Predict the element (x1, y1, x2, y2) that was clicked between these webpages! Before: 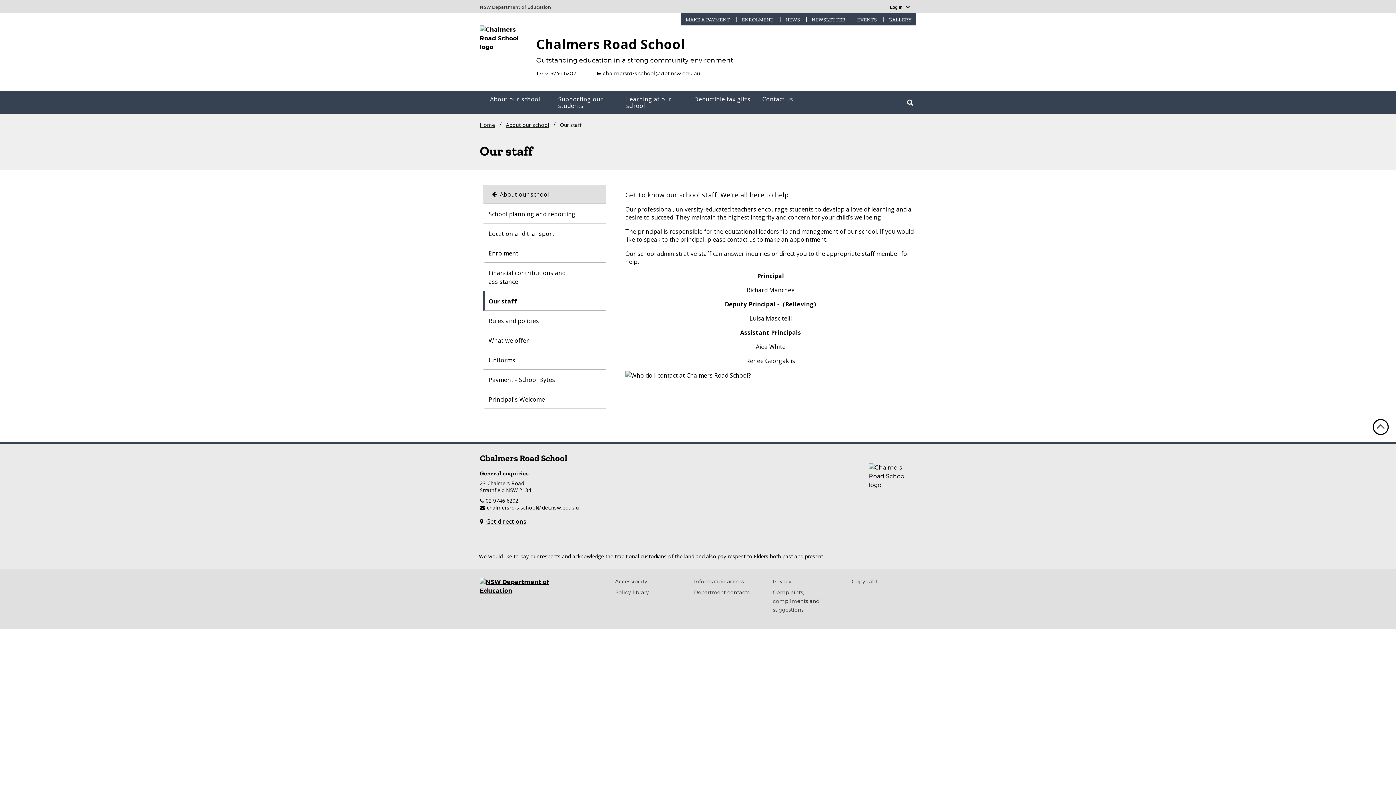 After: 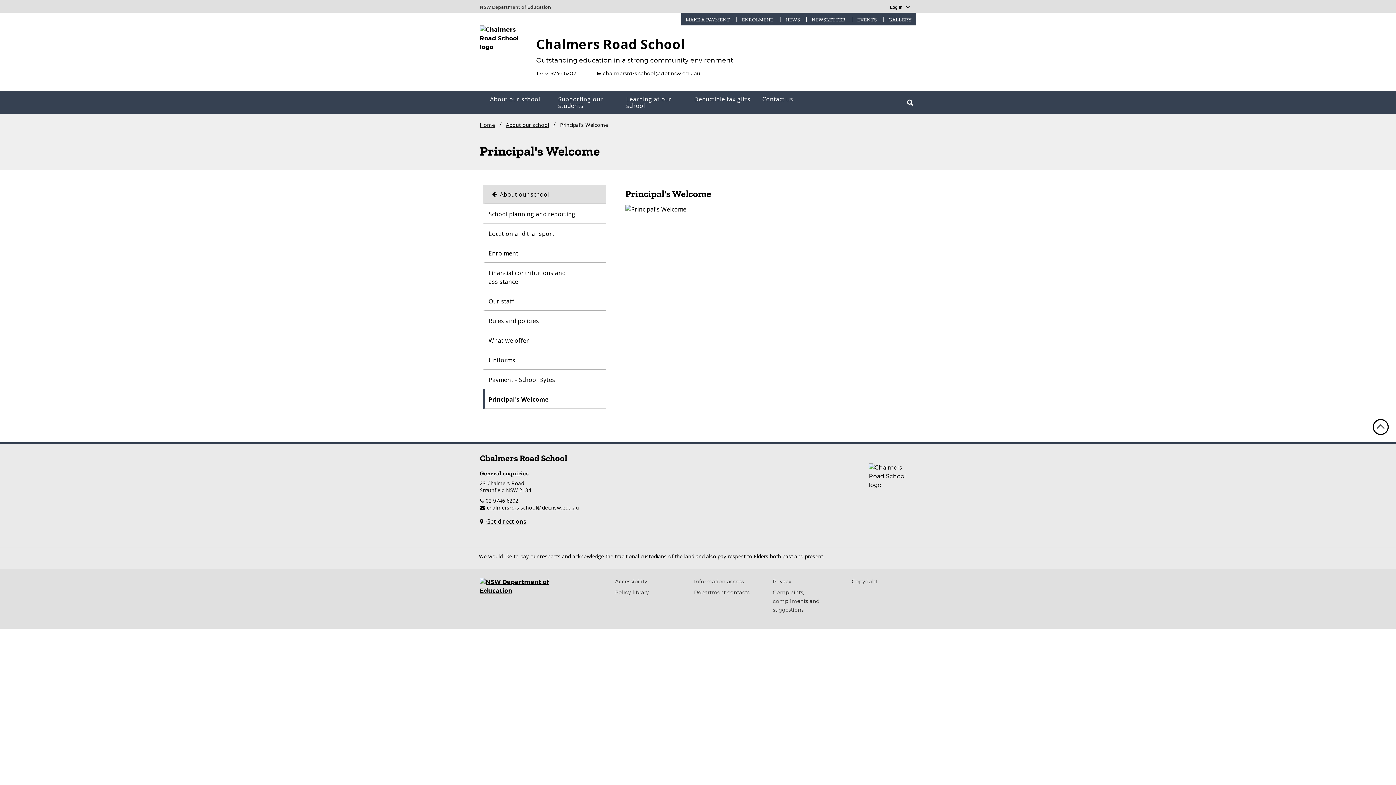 Action: label: Principal's Welcome bbox: (485, 389, 595, 408)